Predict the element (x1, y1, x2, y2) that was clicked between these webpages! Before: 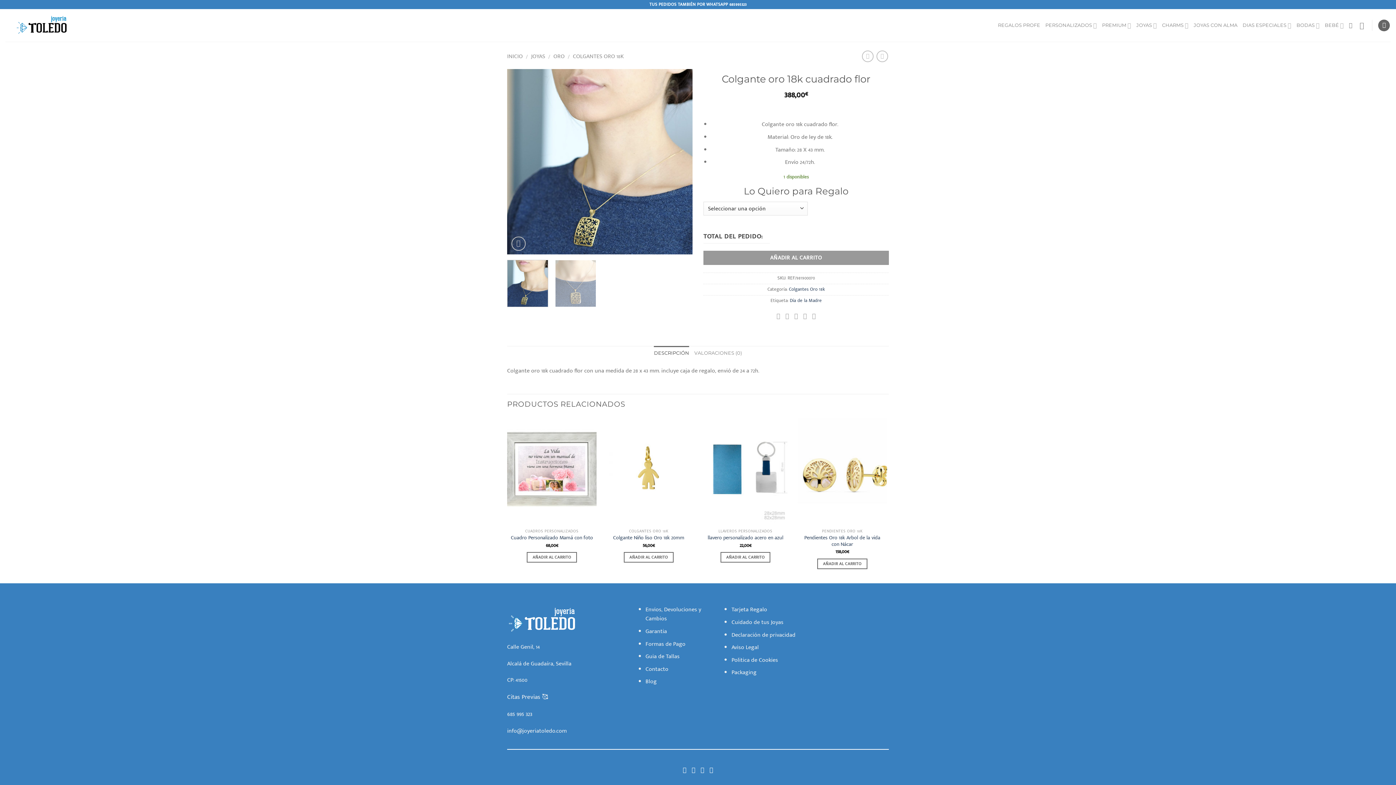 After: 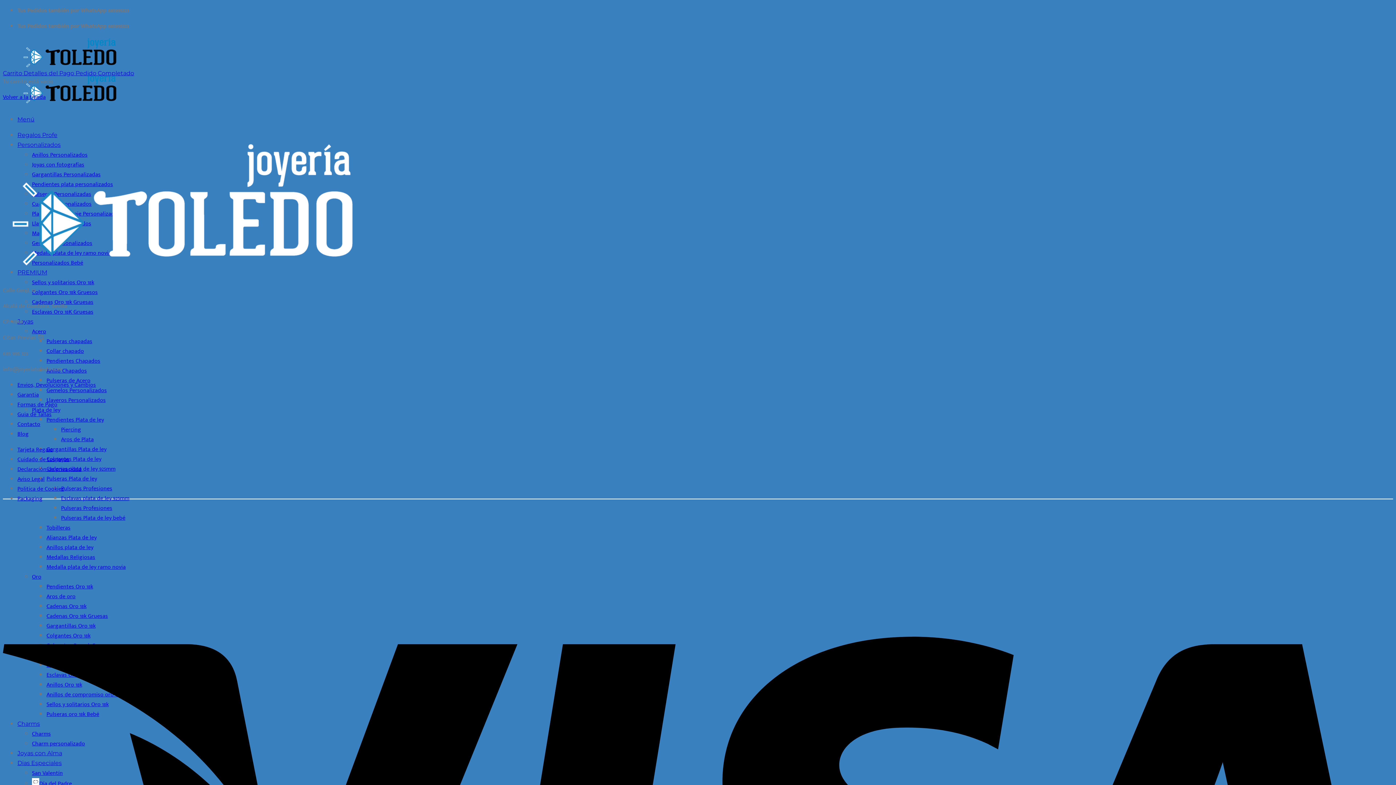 Action: bbox: (1378, 19, 1390, 31)